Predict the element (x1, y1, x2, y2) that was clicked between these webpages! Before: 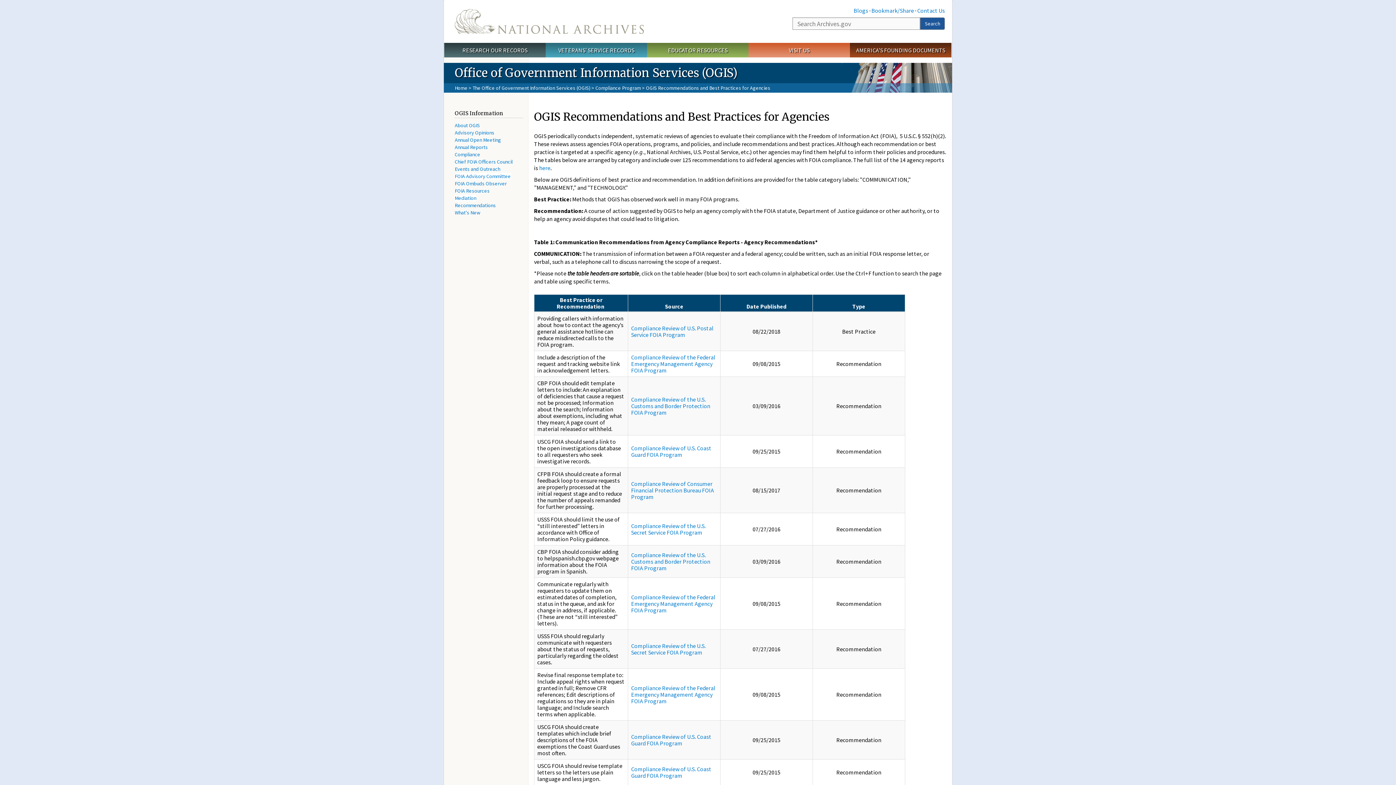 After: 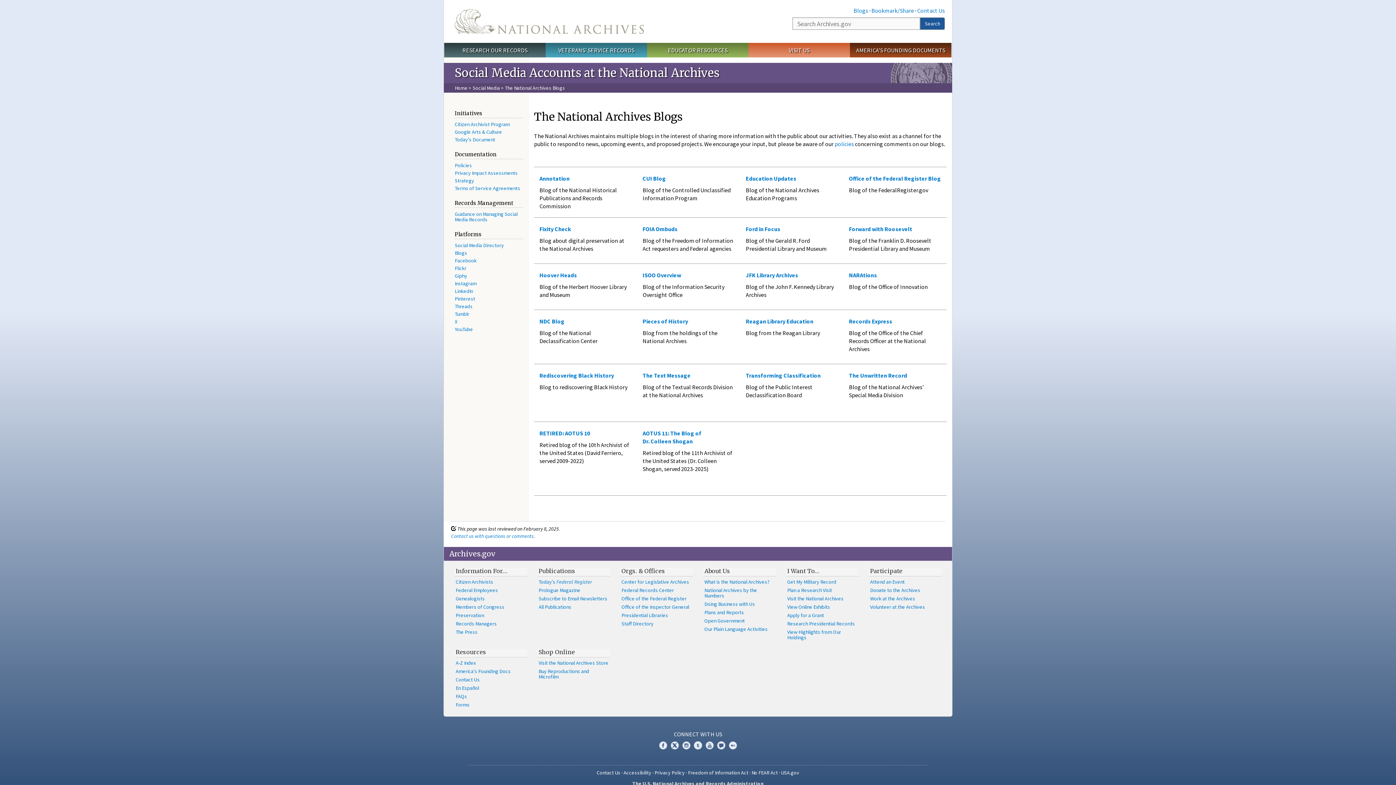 Action: label: Blogs bbox: (853, 6, 868, 14)